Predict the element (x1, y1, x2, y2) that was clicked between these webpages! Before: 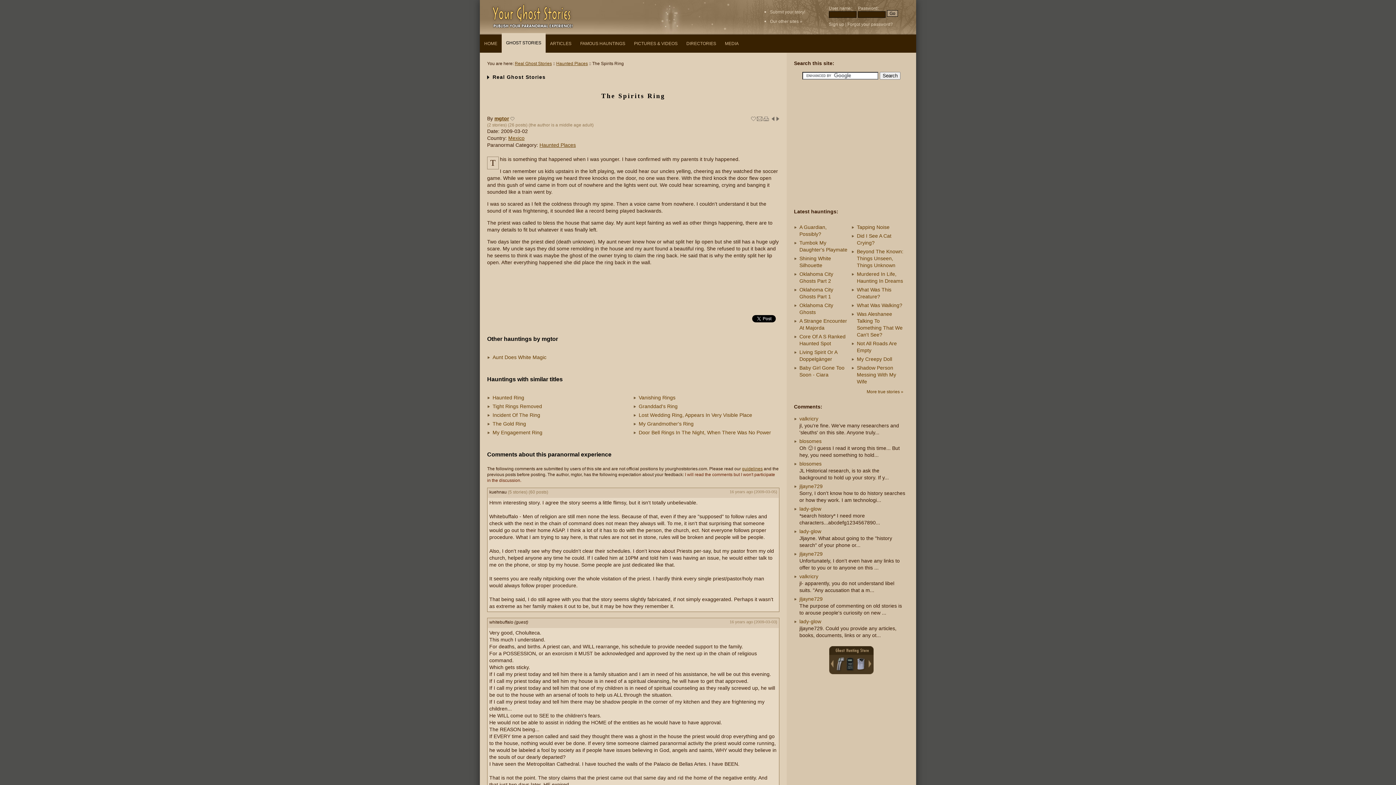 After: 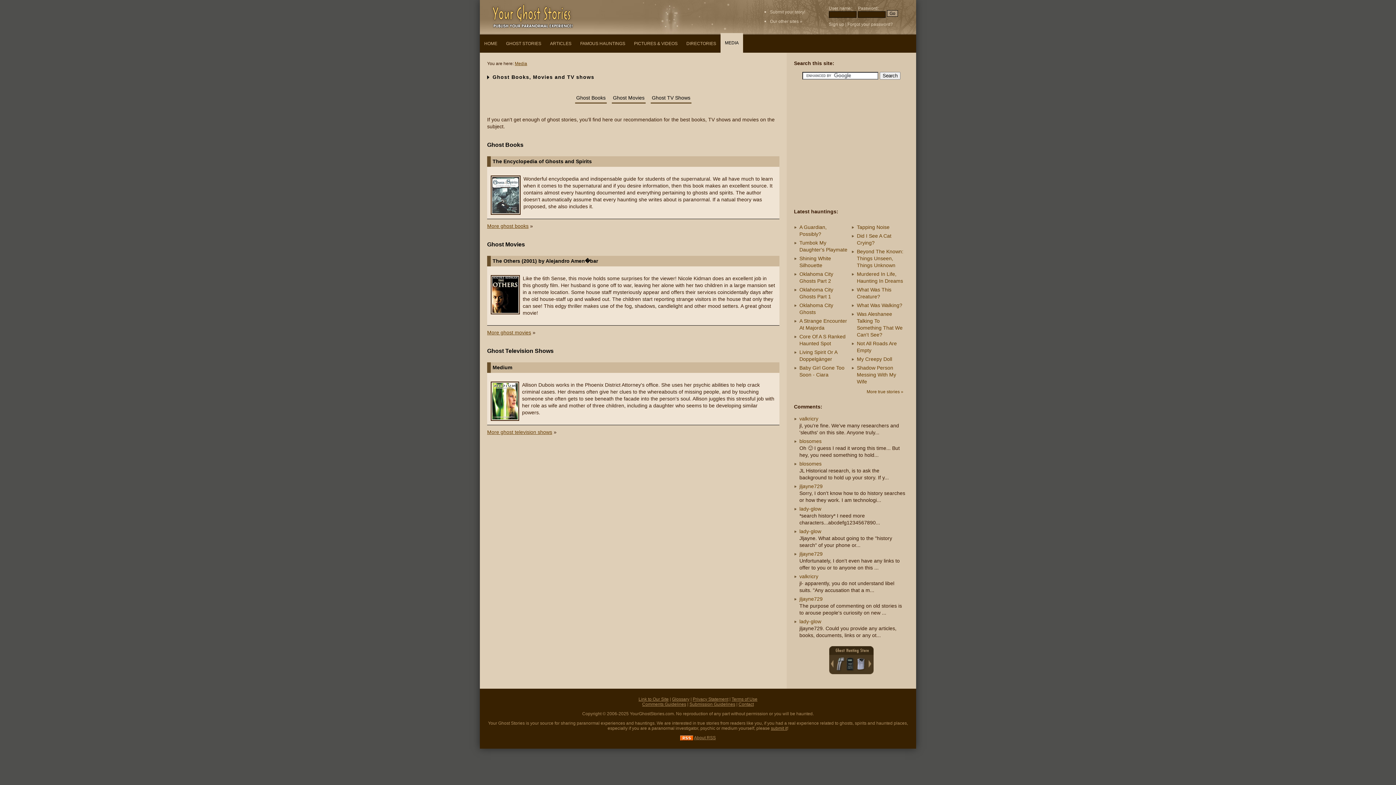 Action: label: MEDIA bbox: (720, 34, 743, 52)